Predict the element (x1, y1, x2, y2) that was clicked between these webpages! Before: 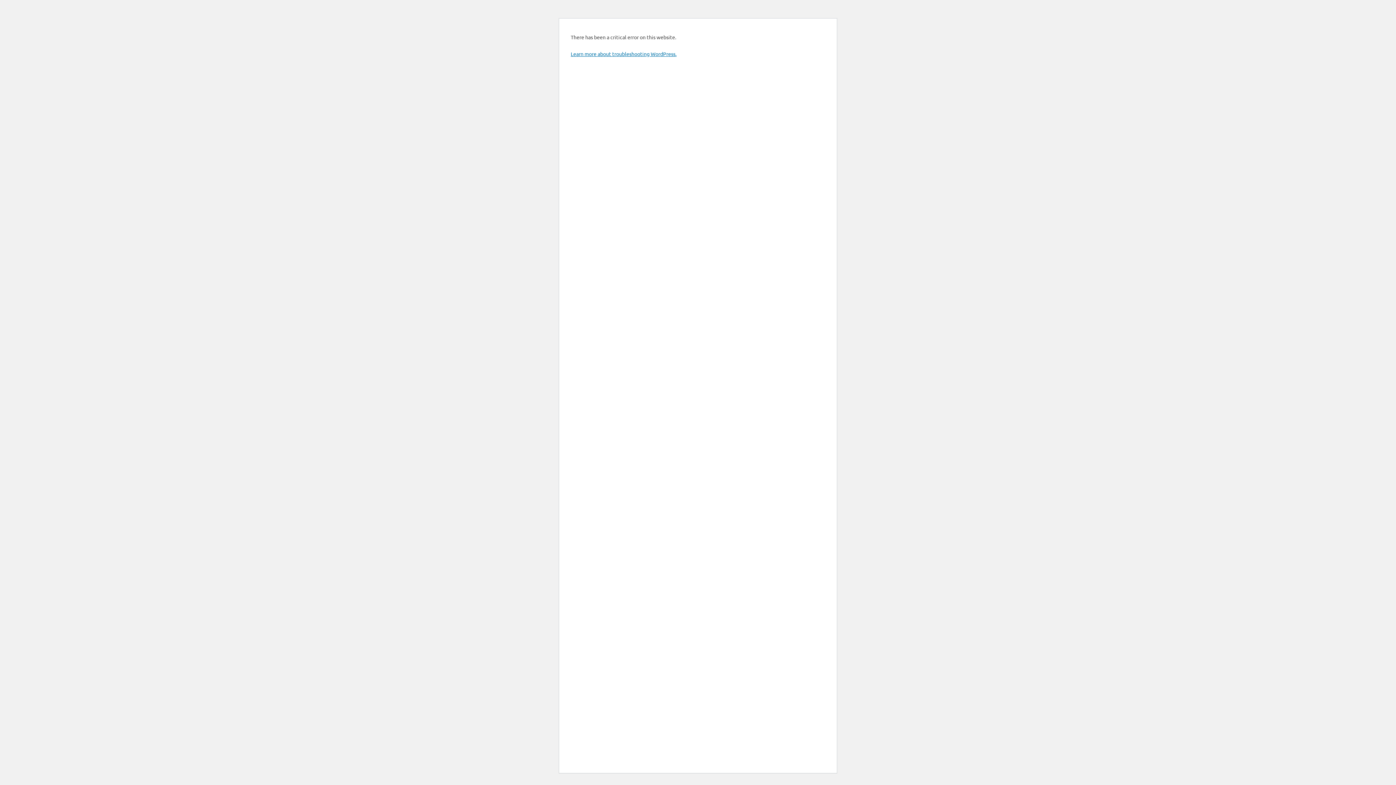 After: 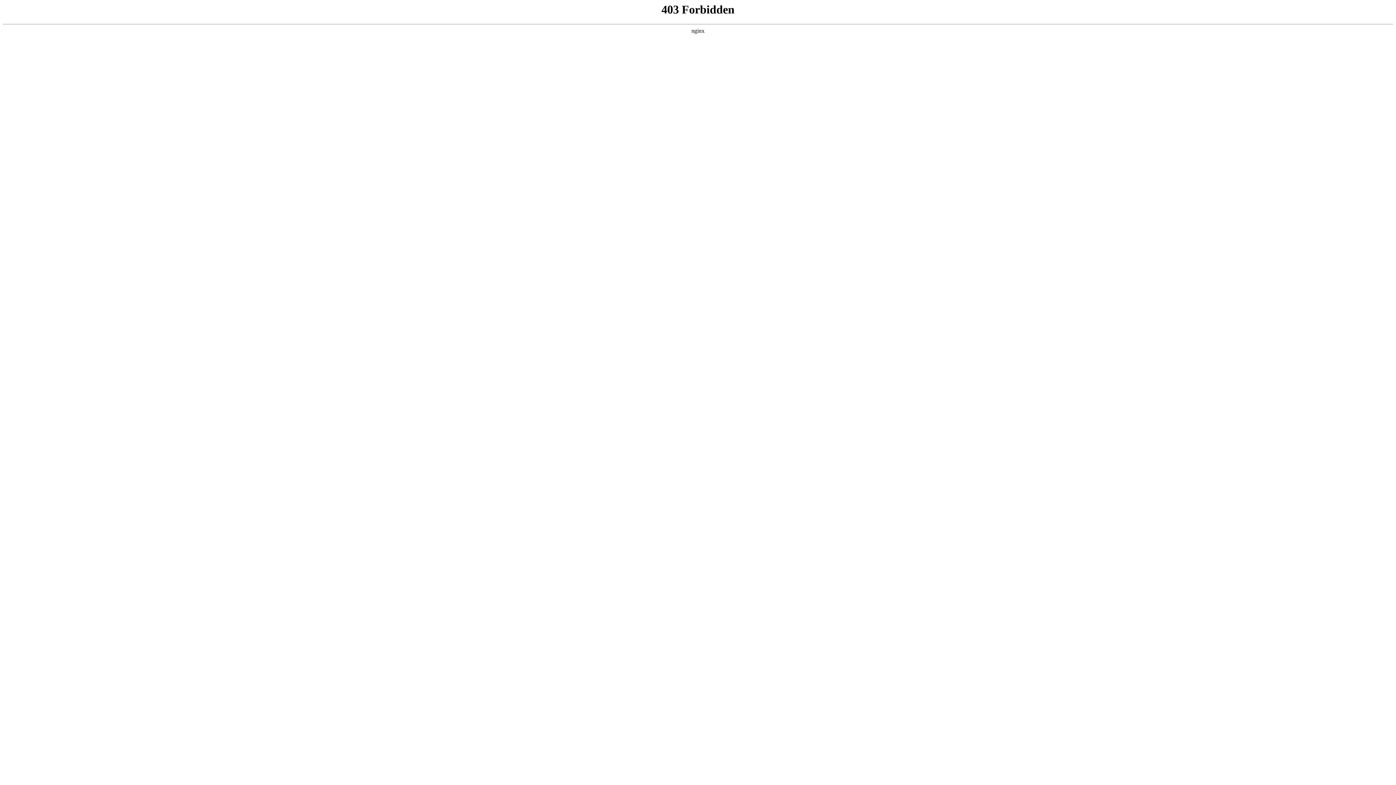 Action: bbox: (570, 50, 676, 57) label: Learn more about troubleshooting WordPress.